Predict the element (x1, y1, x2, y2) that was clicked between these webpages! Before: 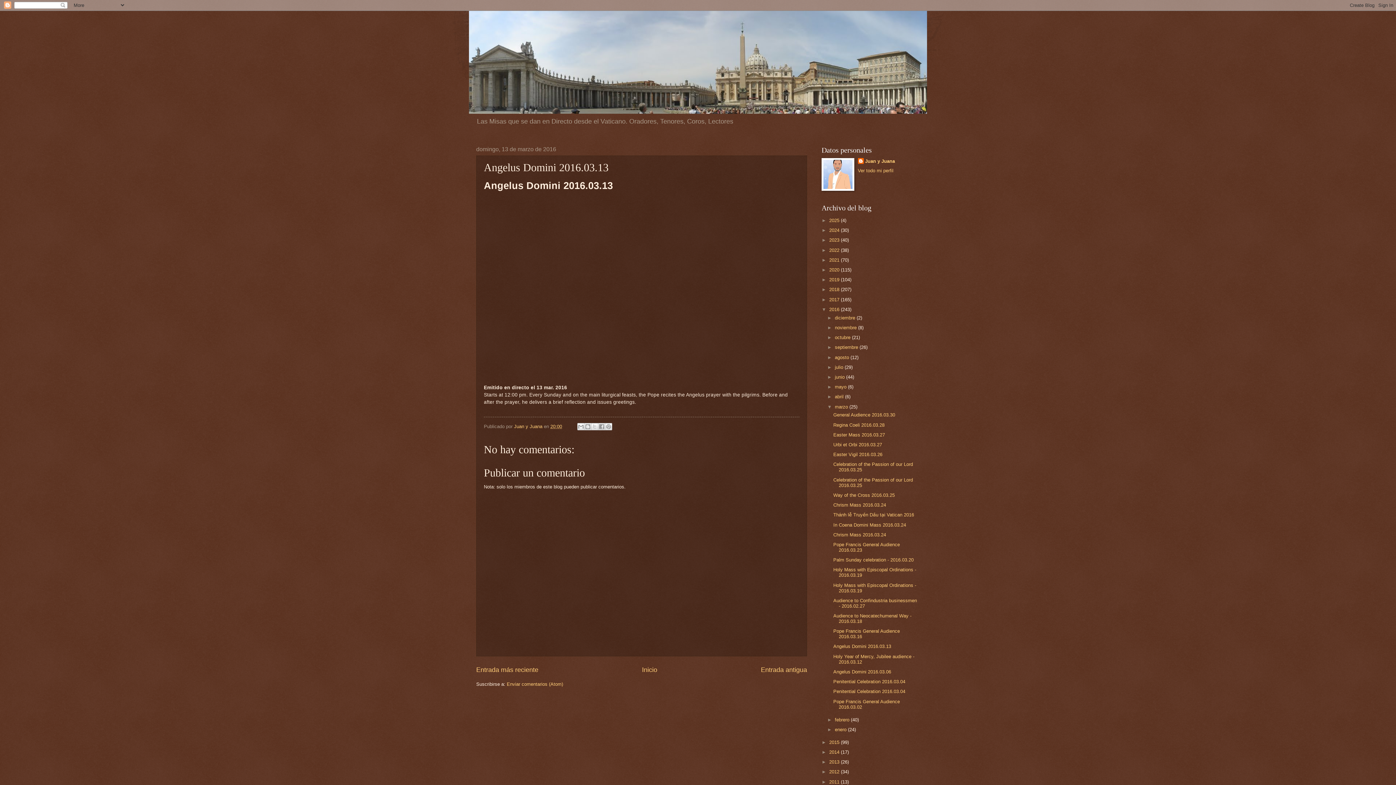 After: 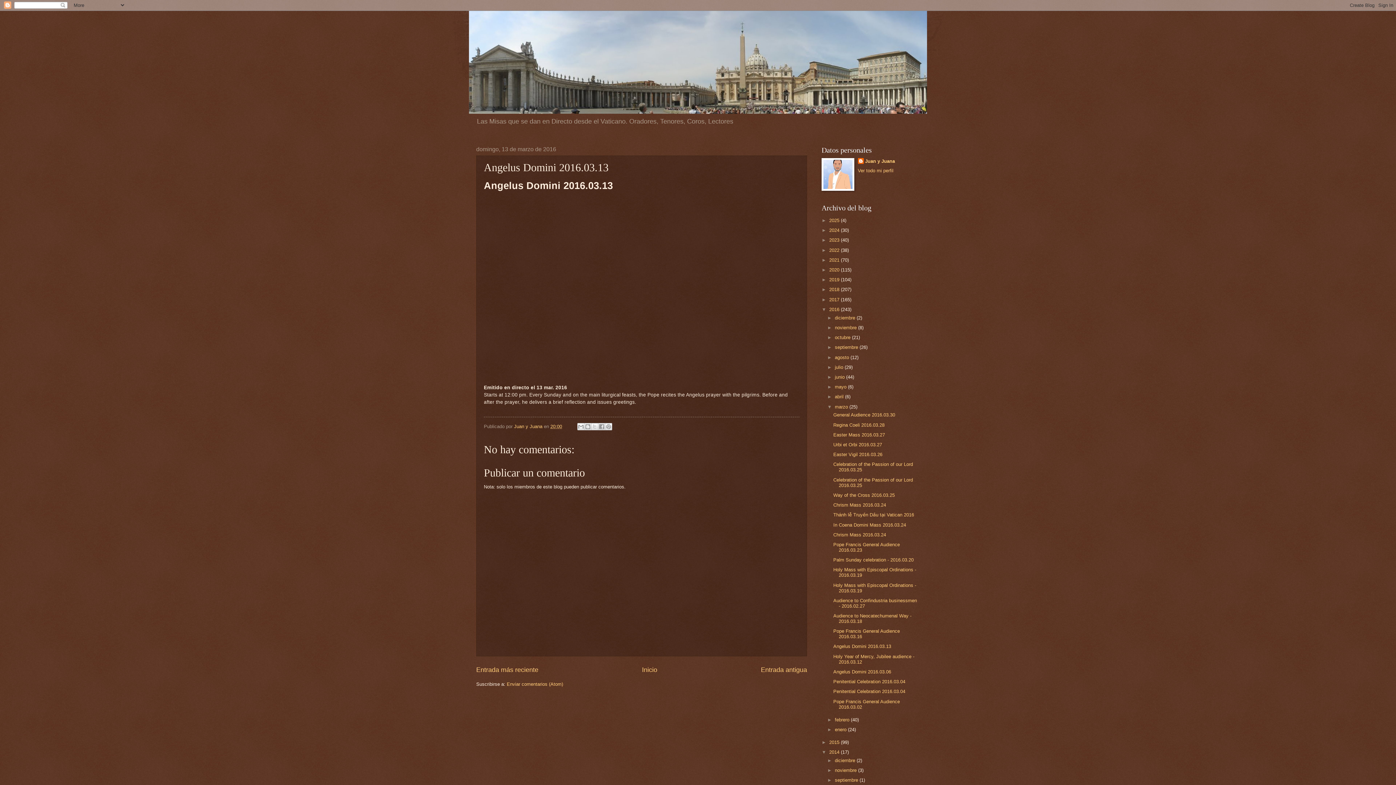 Action: label: ►   bbox: (821, 749, 829, 755)